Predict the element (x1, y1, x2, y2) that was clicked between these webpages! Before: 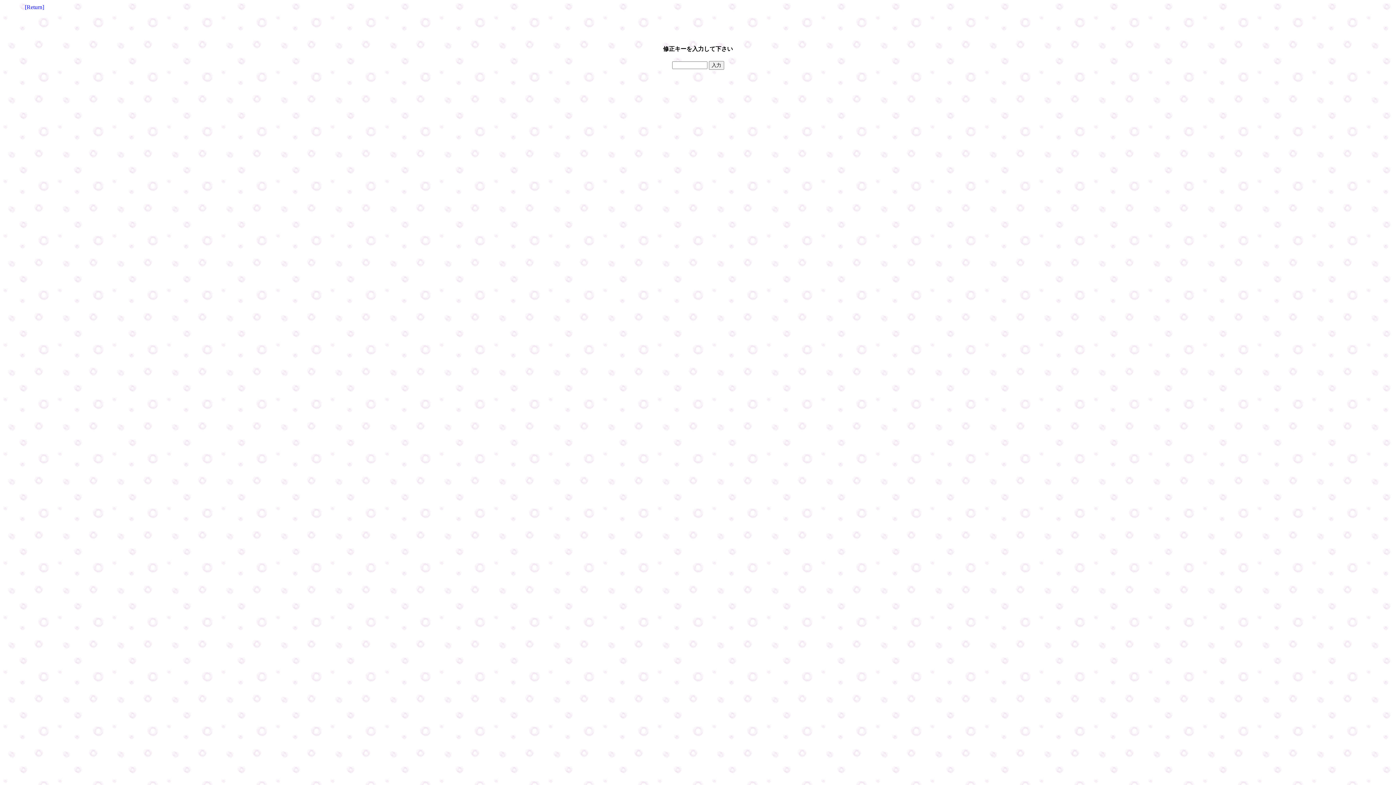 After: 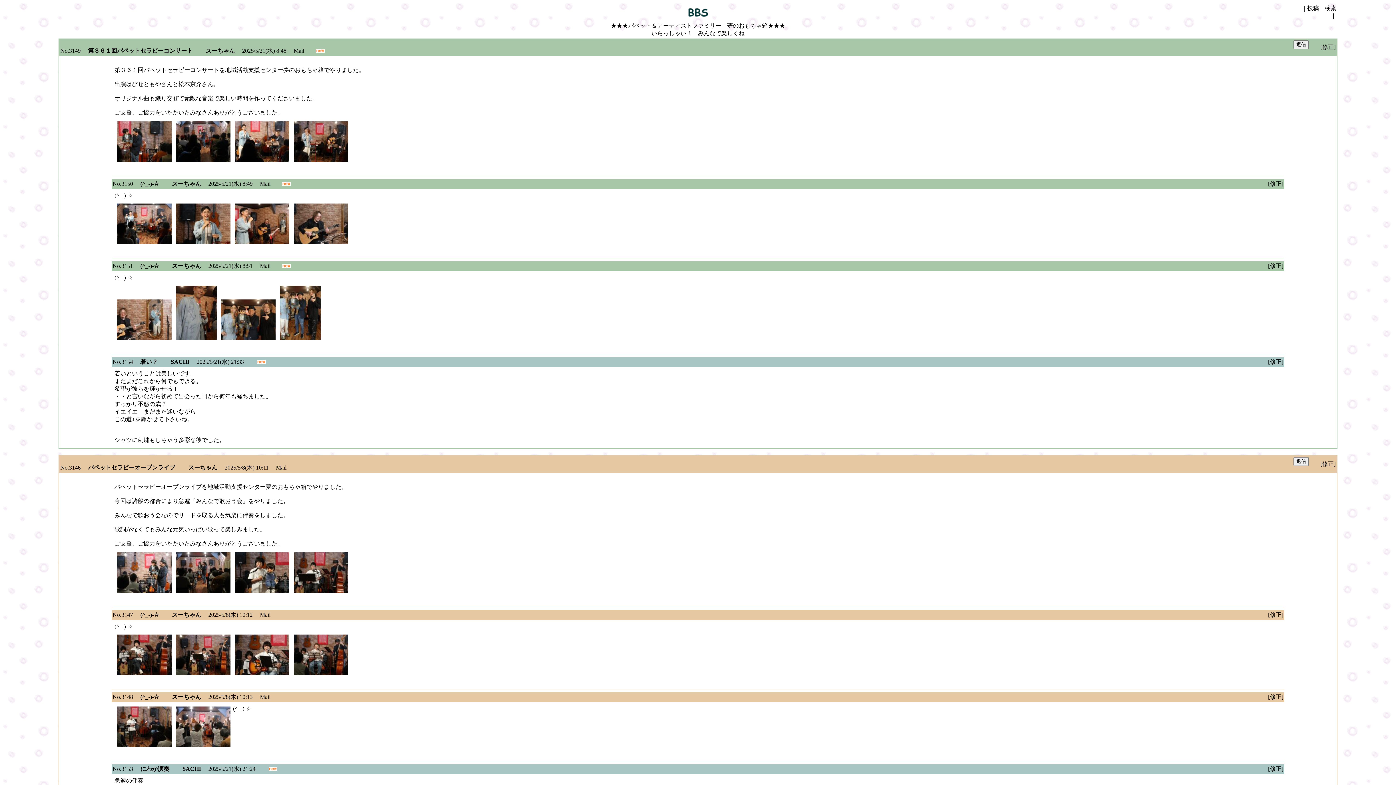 Action: bbox: (24, 4, 44, 10) label: [Return]